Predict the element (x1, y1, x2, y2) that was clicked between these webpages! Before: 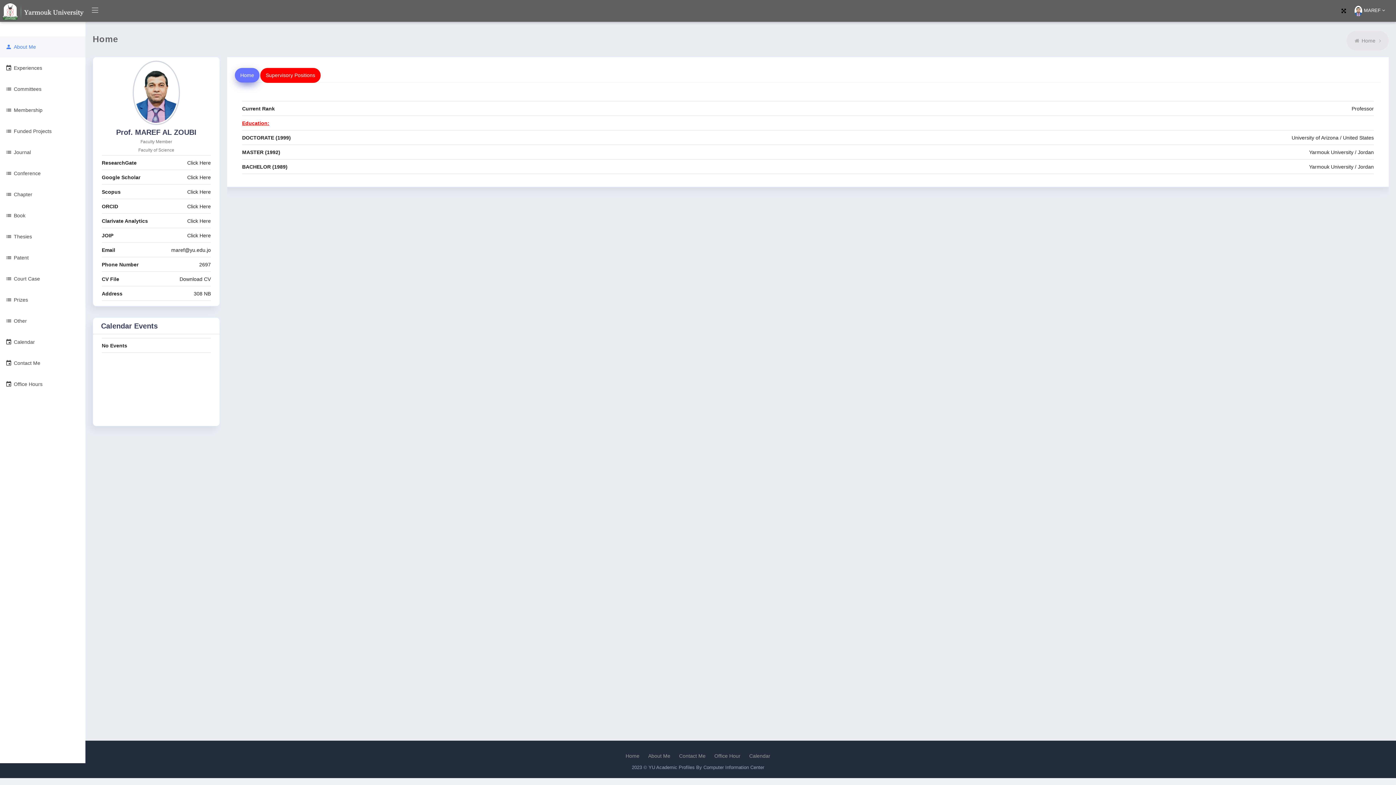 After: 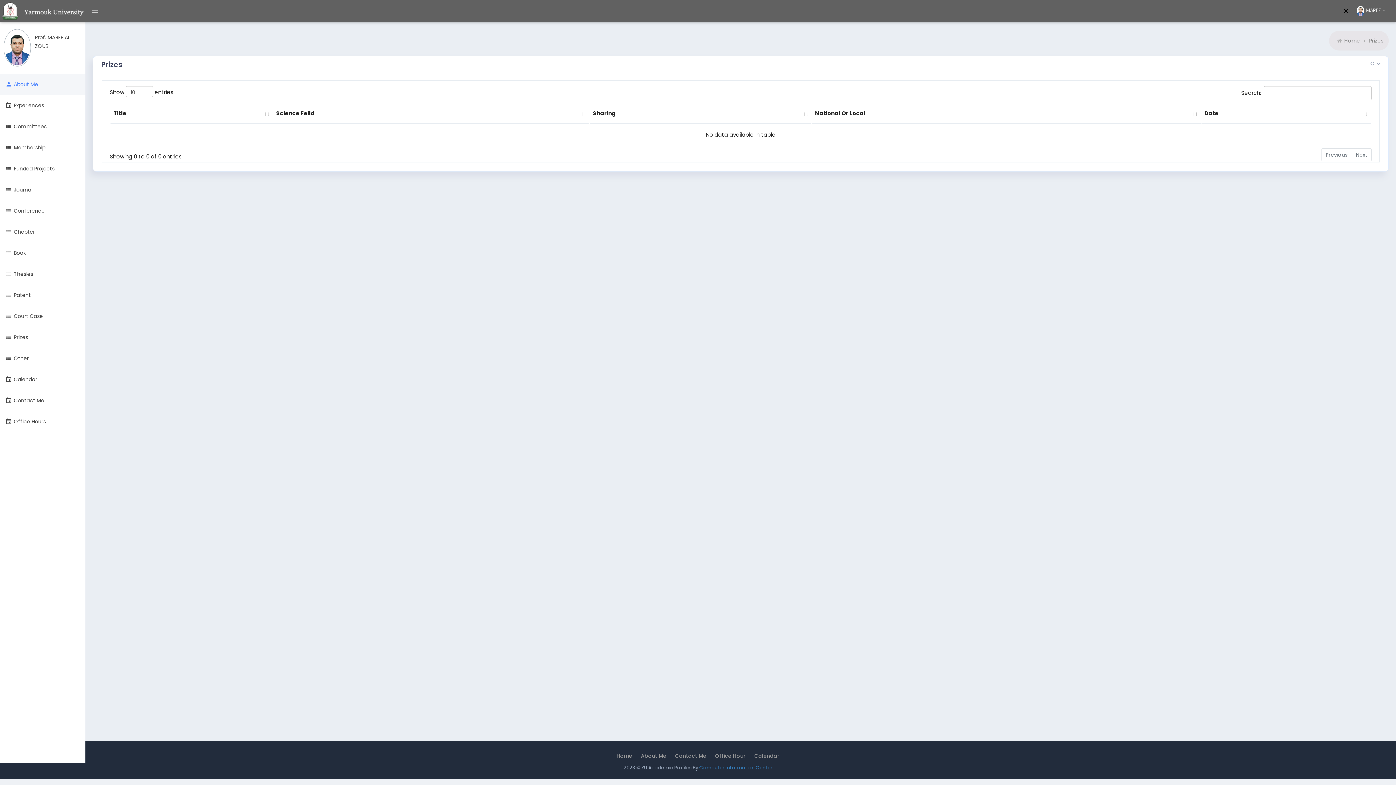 Action: label: list
Prizes bbox: (0, 289, 85, 310)